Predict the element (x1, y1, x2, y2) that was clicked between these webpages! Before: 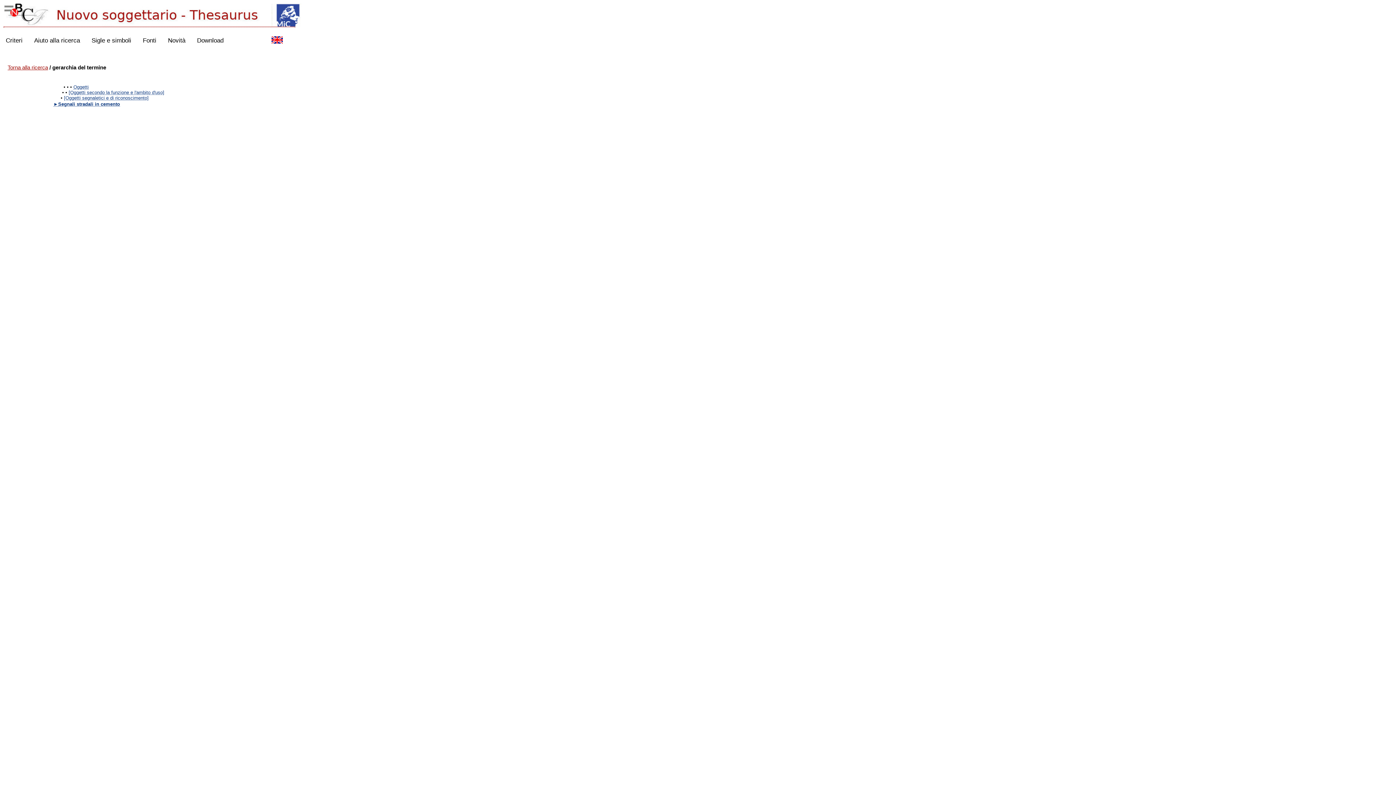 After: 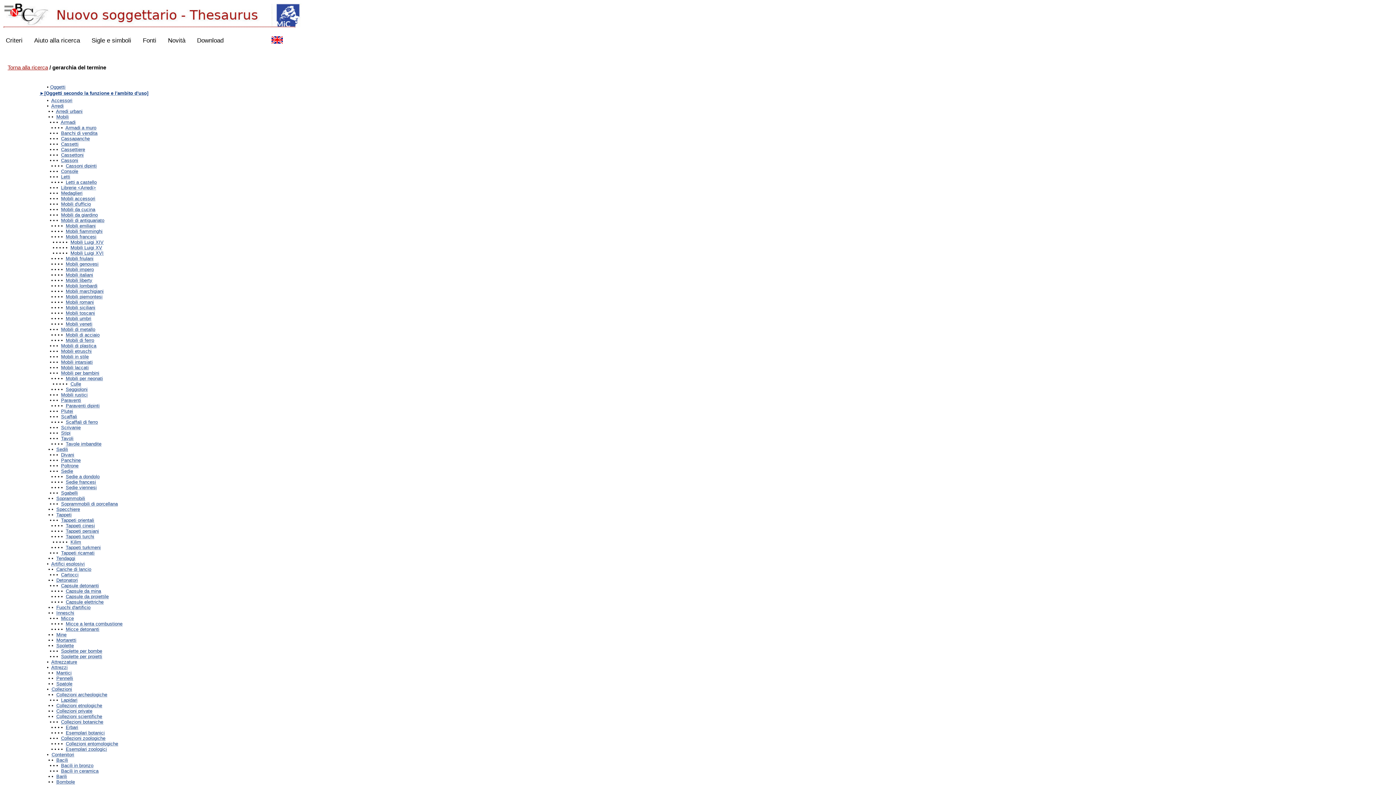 Action: label: [Oggetti secondo la funzione e l'ambito d'uso] bbox: (68, 89, 164, 95)